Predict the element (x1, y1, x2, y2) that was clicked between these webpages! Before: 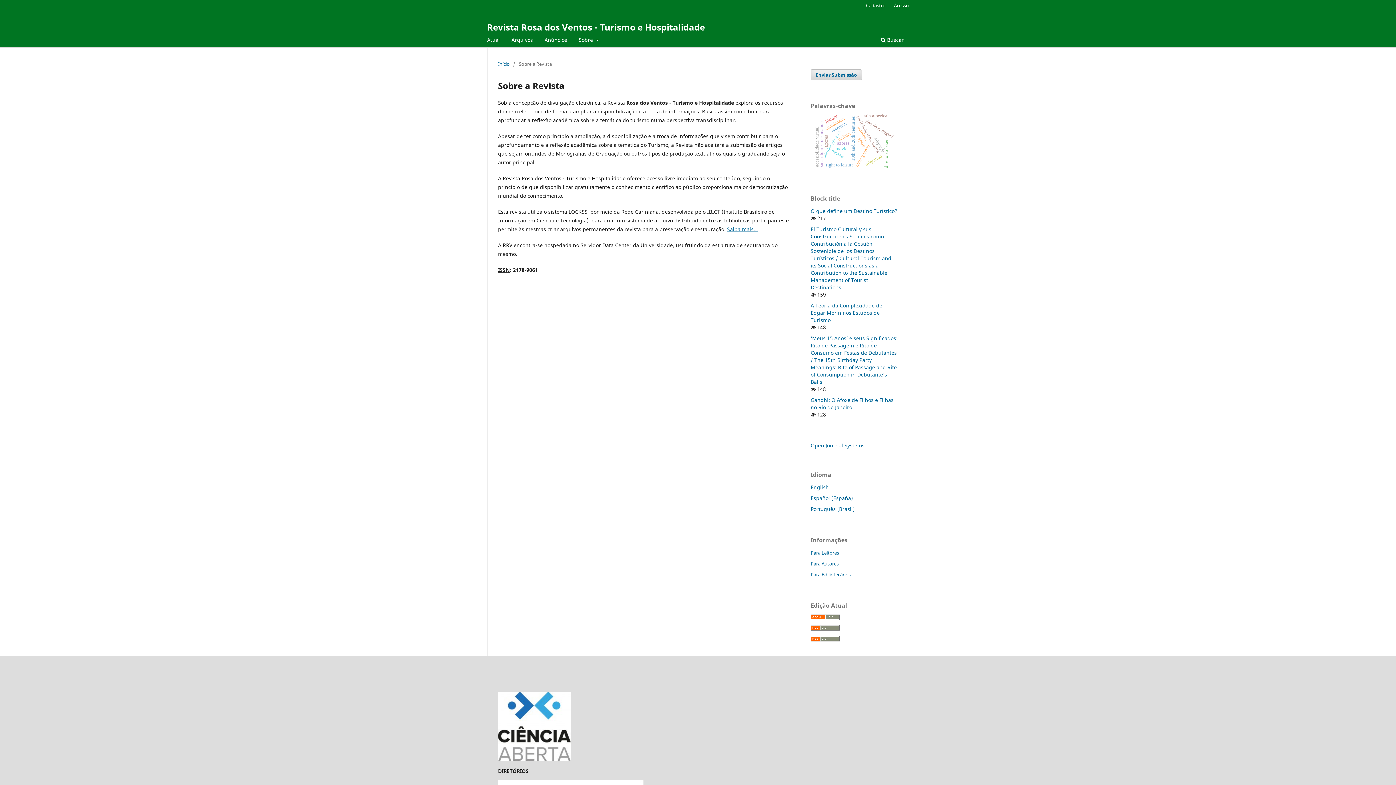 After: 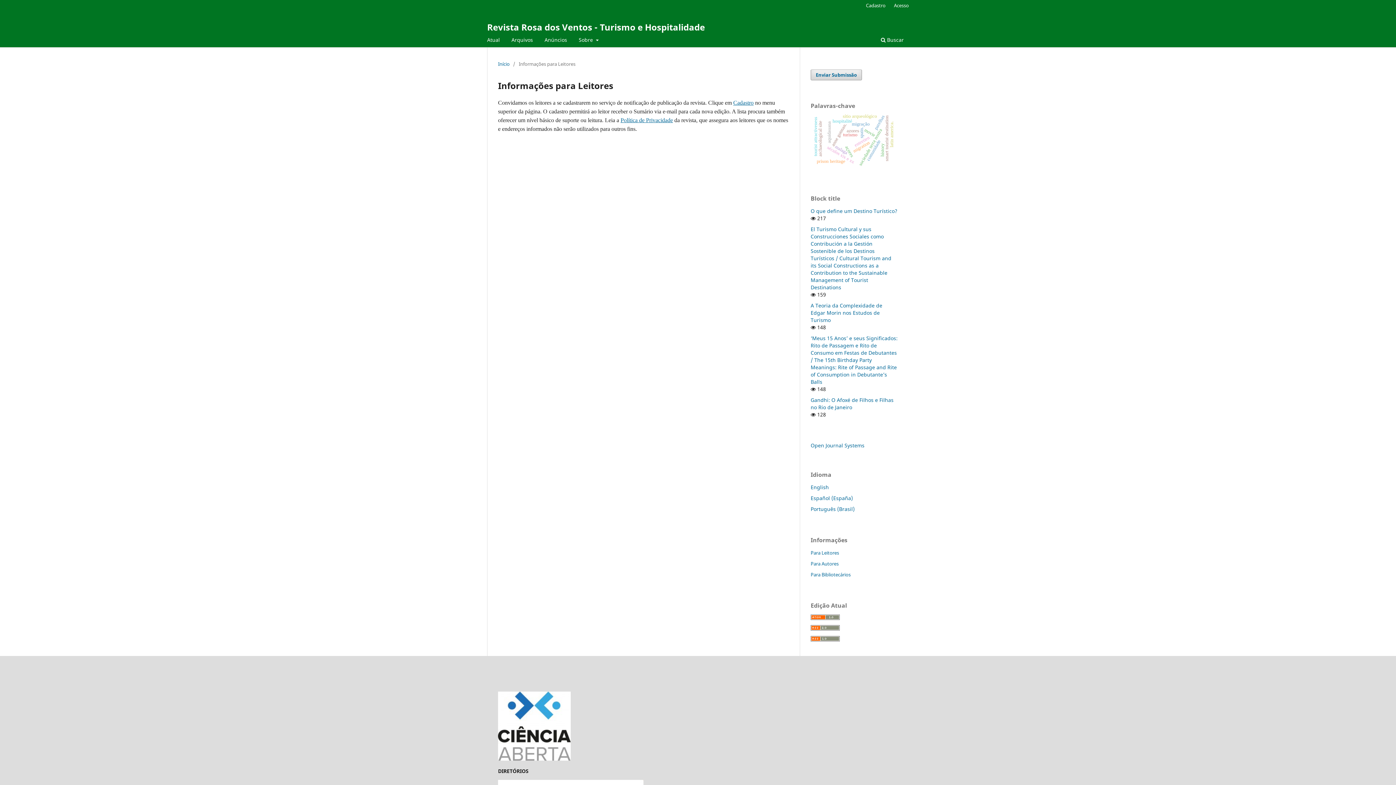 Action: bbox: (810, 549, 839, 556) label: Para Leitores